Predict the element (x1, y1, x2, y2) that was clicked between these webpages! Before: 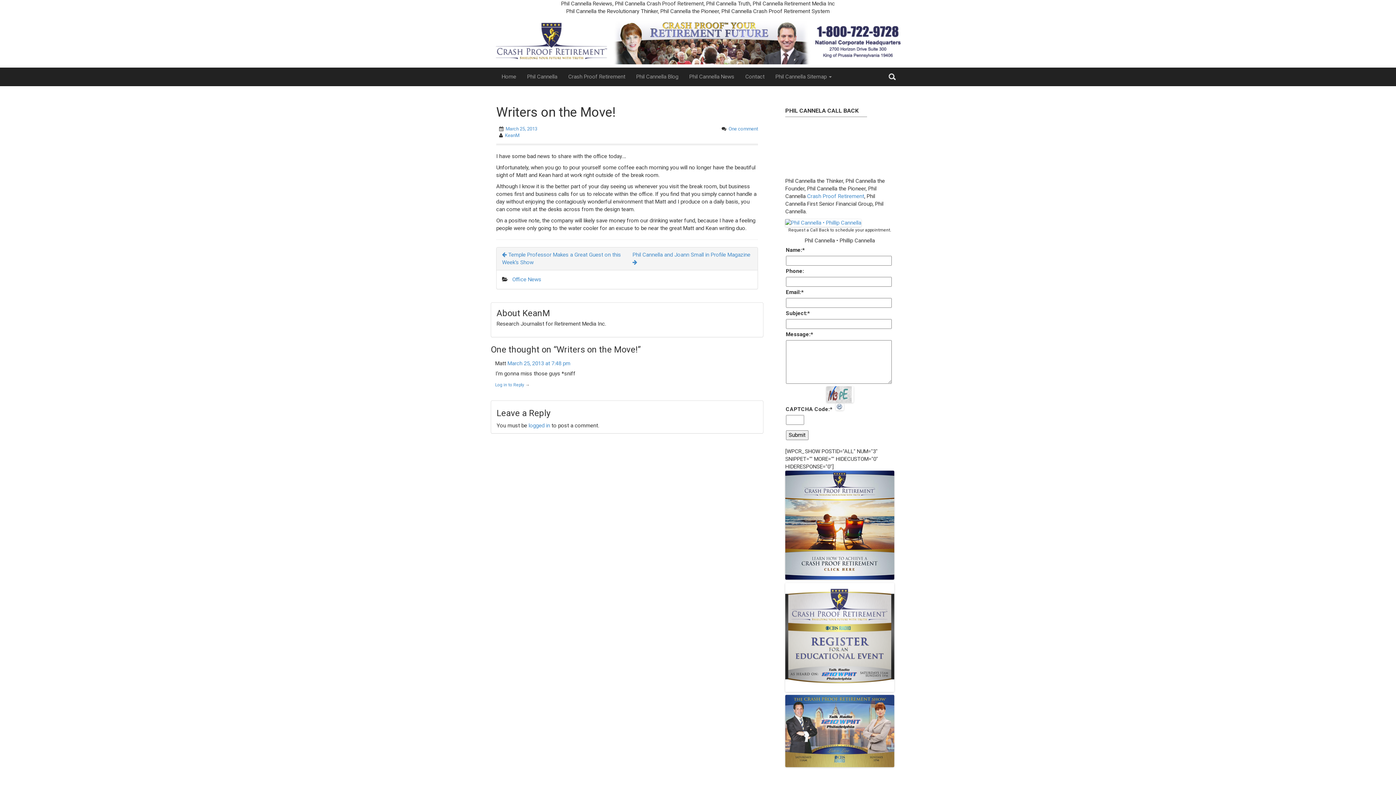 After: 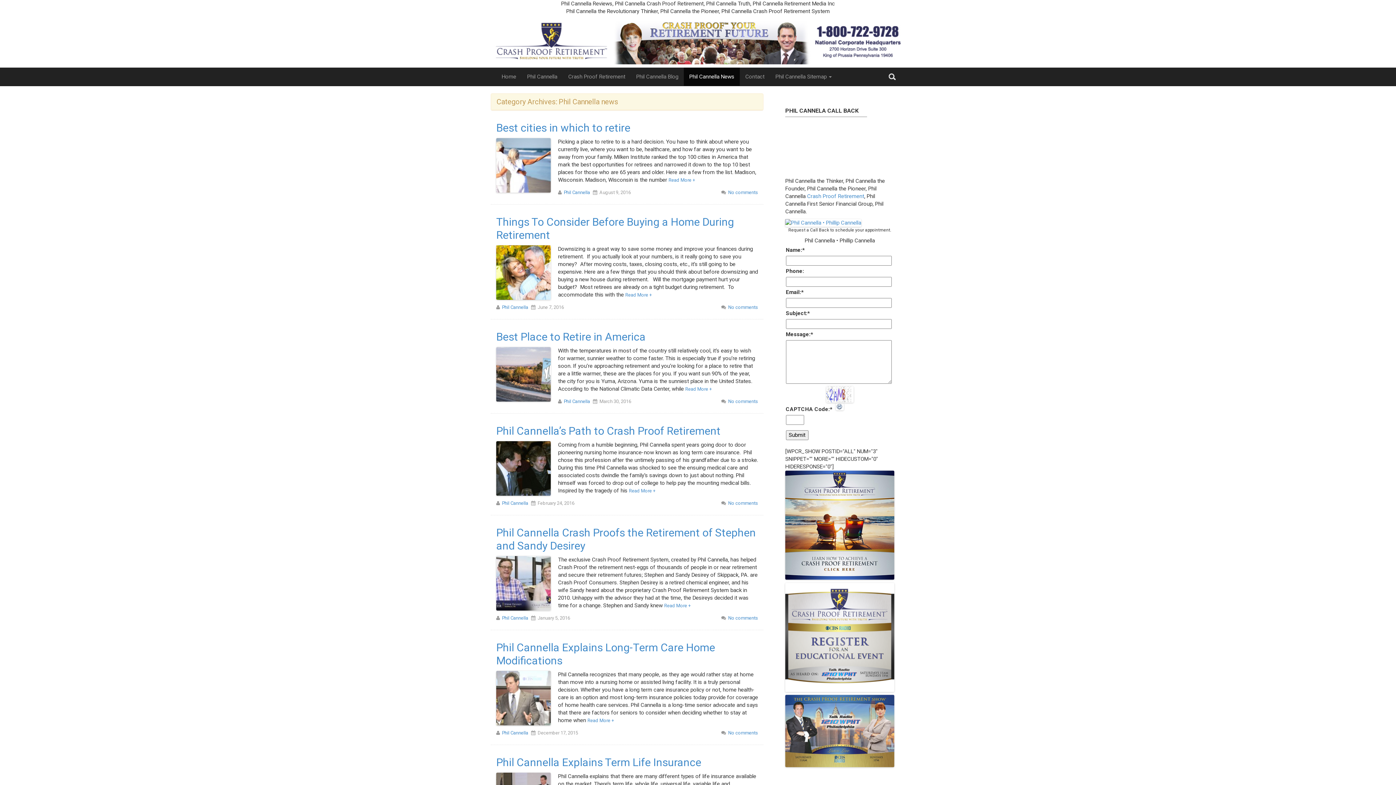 Action: label: Phil Cannella News bbox: (684, 67, 740, 85)